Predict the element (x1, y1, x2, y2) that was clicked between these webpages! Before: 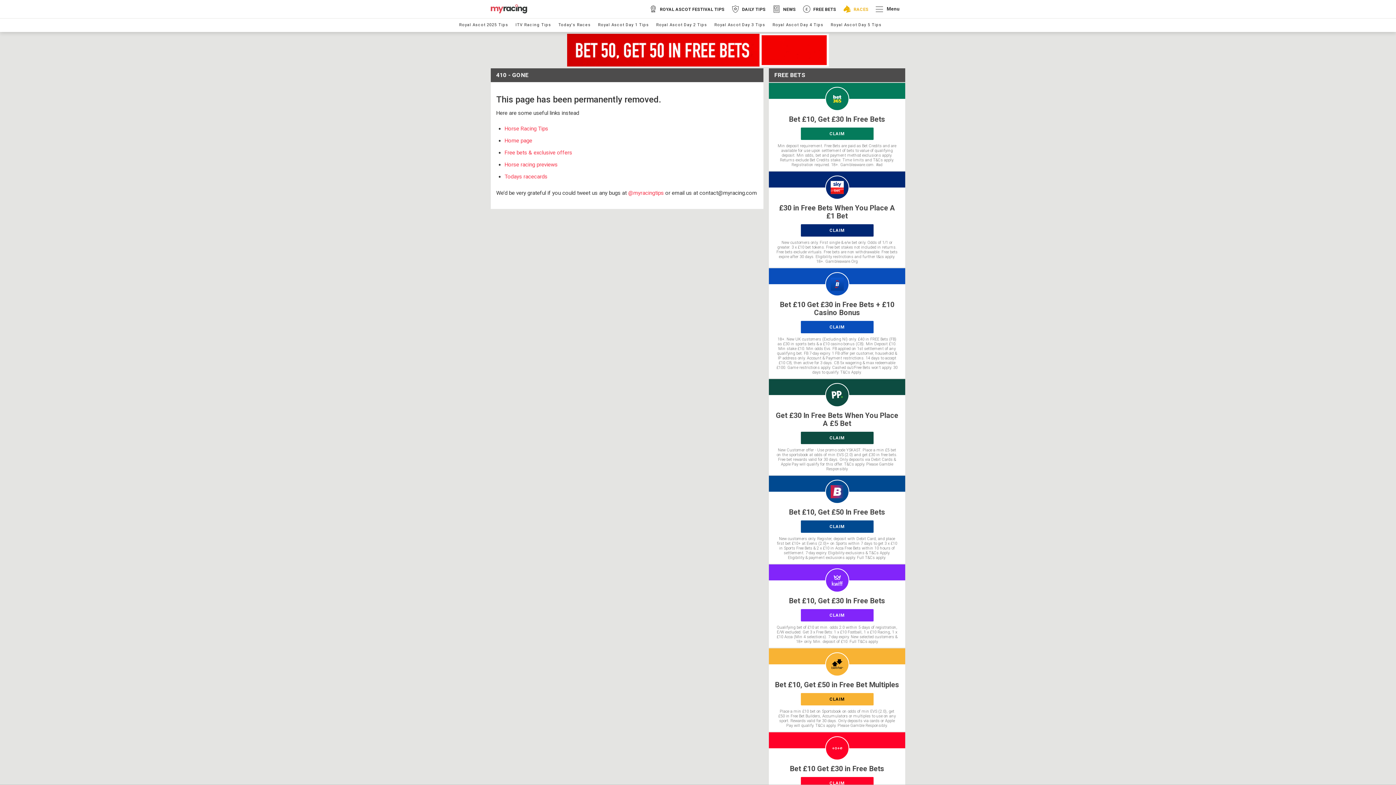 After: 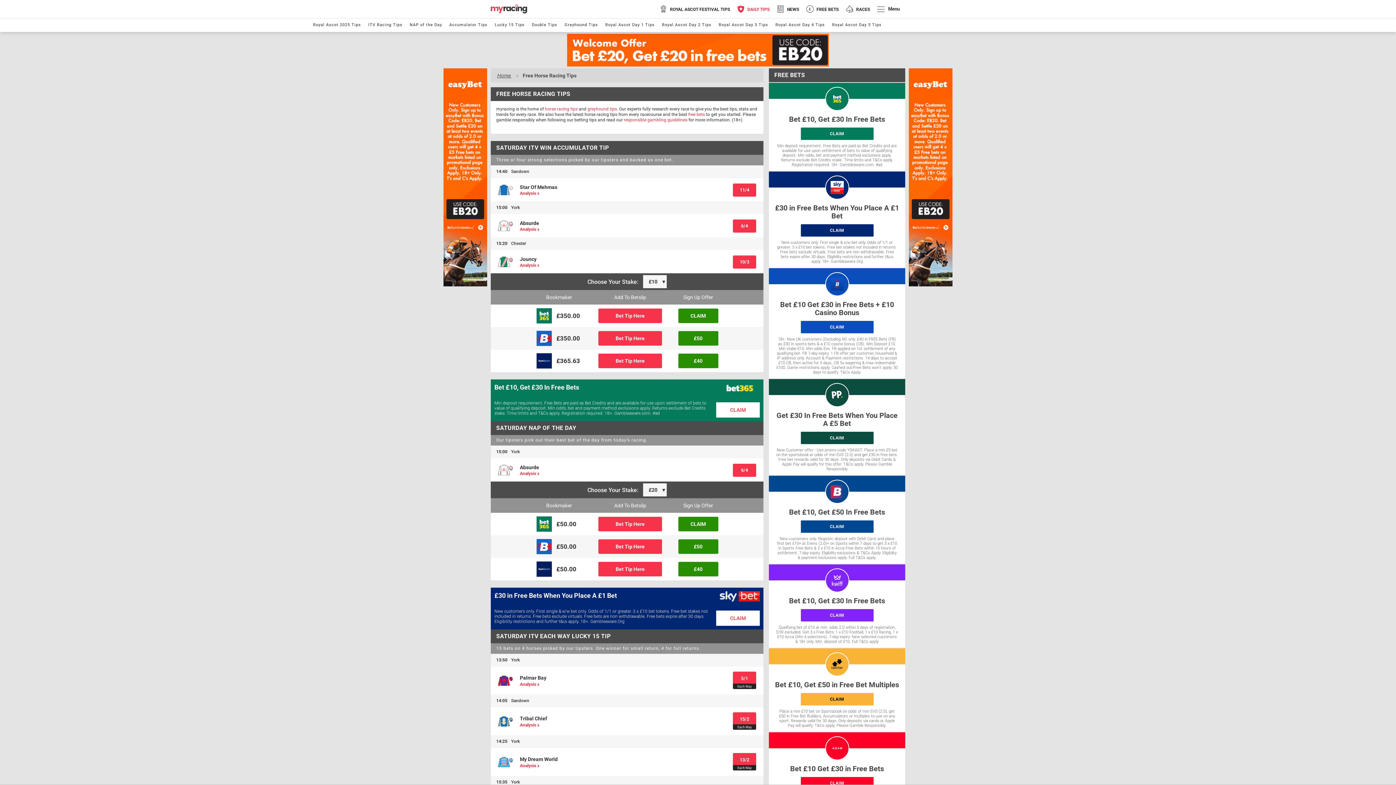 Action: label:  DAILY TIPS bbox: (728, 1, 769, 16)